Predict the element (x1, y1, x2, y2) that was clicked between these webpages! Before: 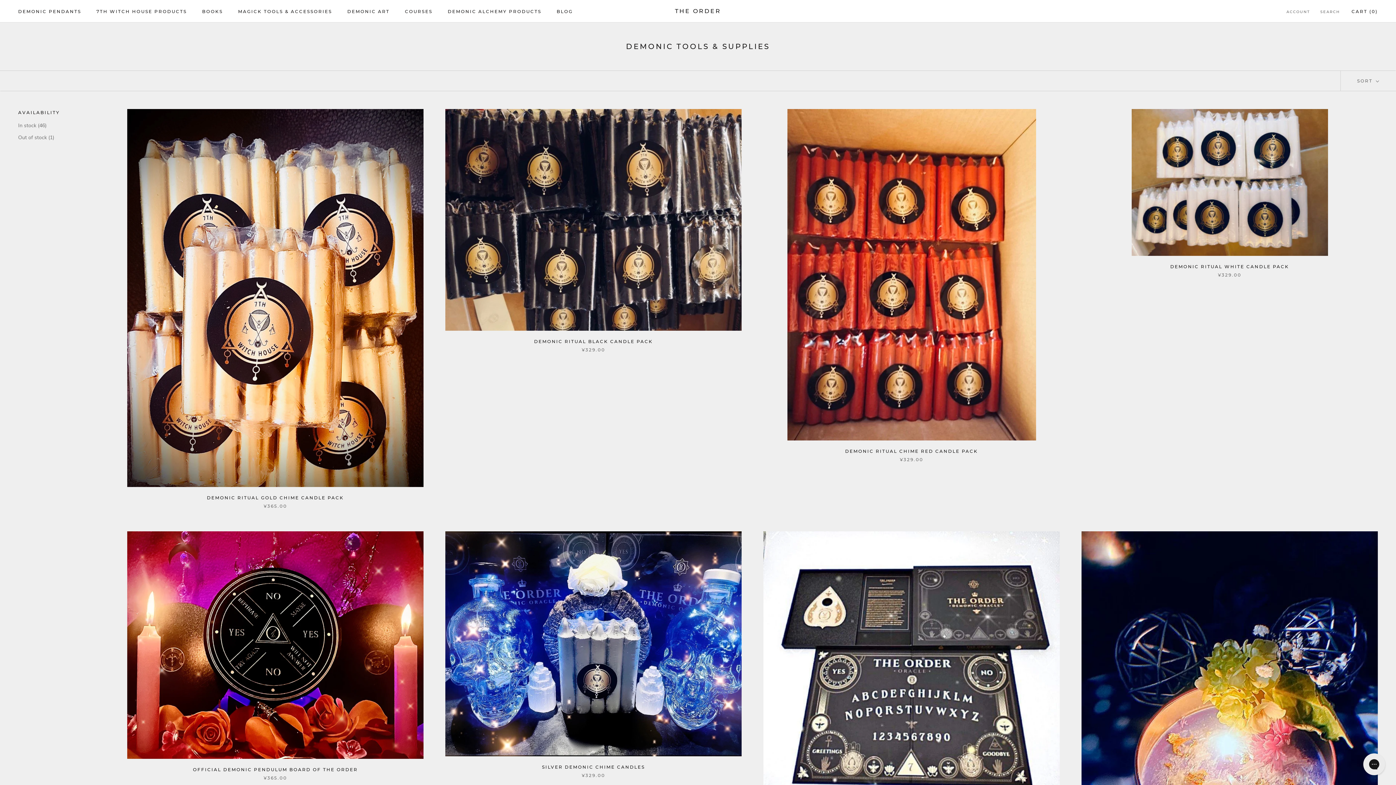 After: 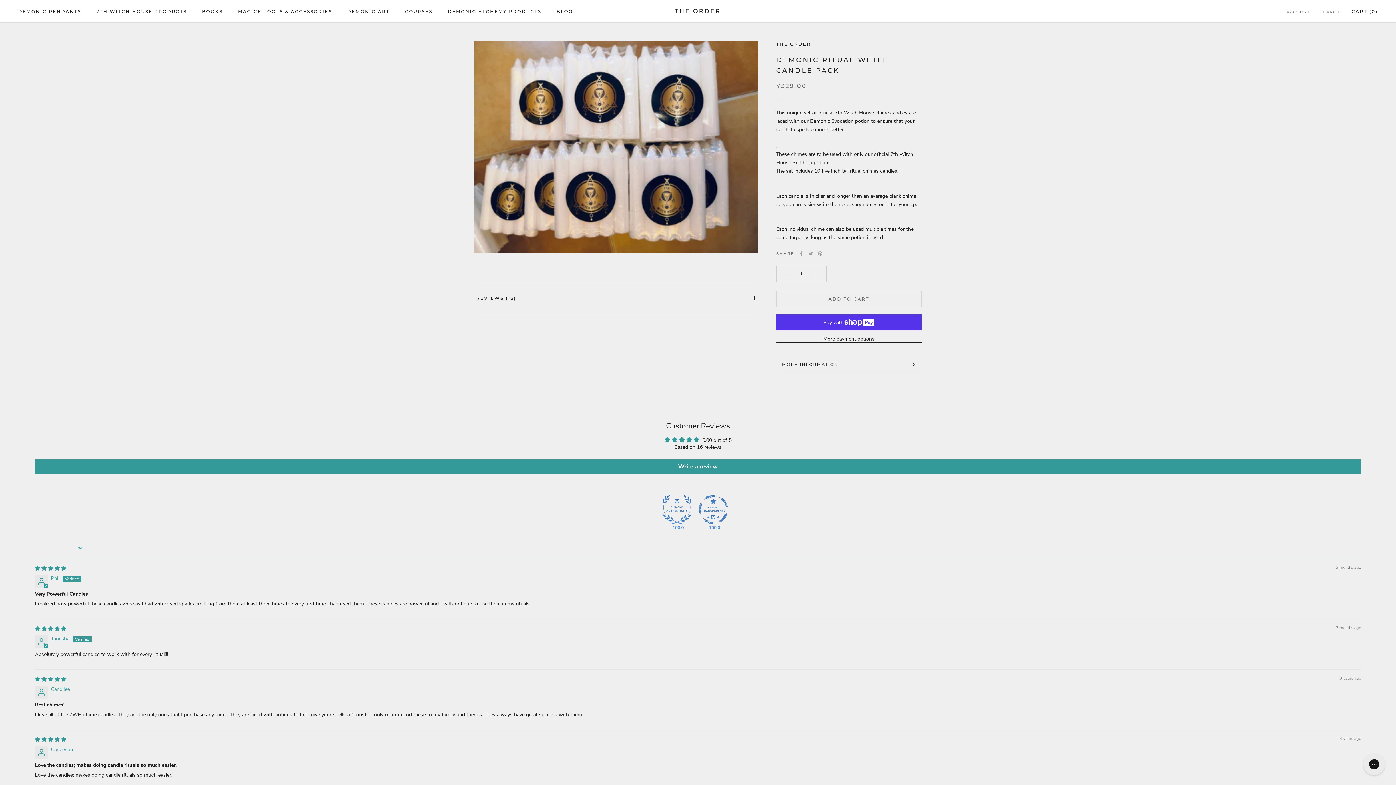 Action: bbox: (1081, 109, 1378, 256)